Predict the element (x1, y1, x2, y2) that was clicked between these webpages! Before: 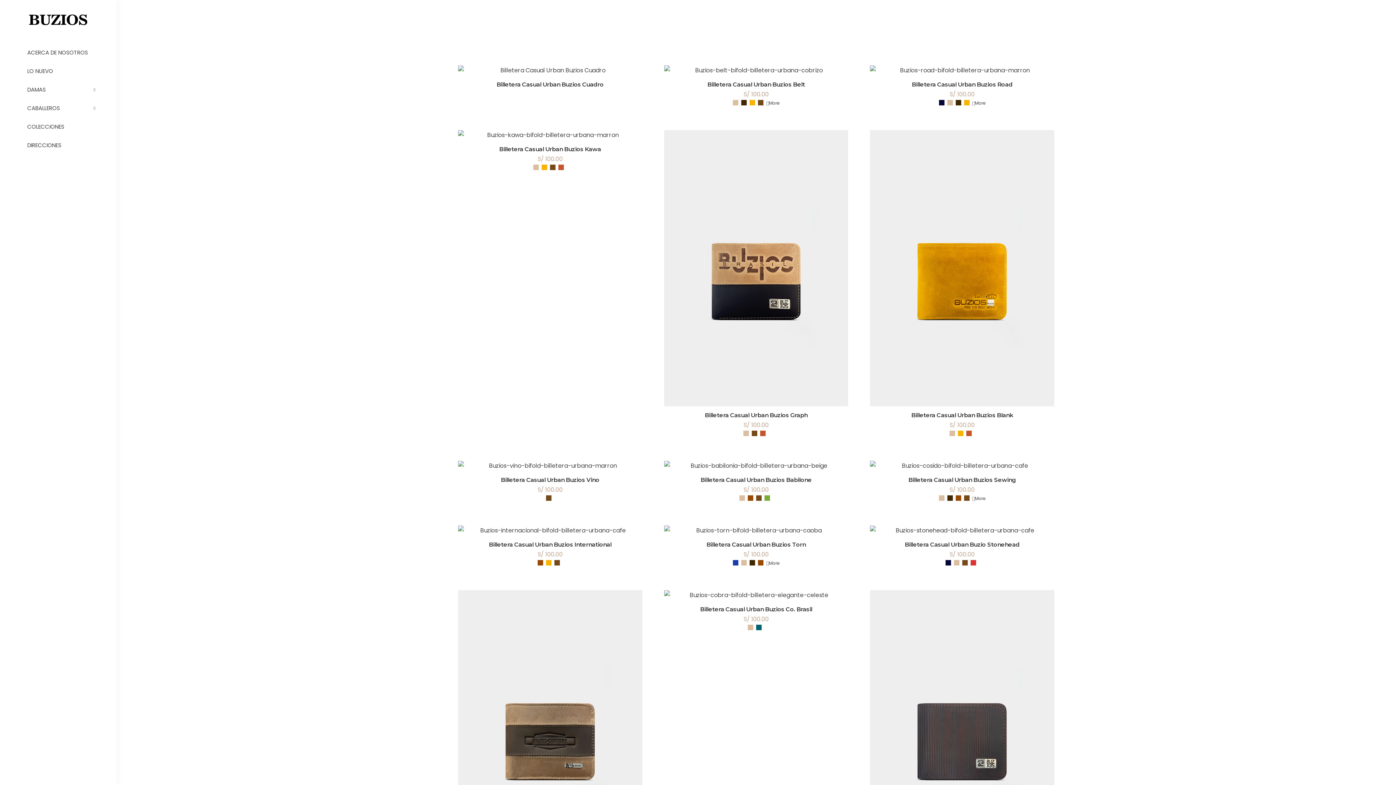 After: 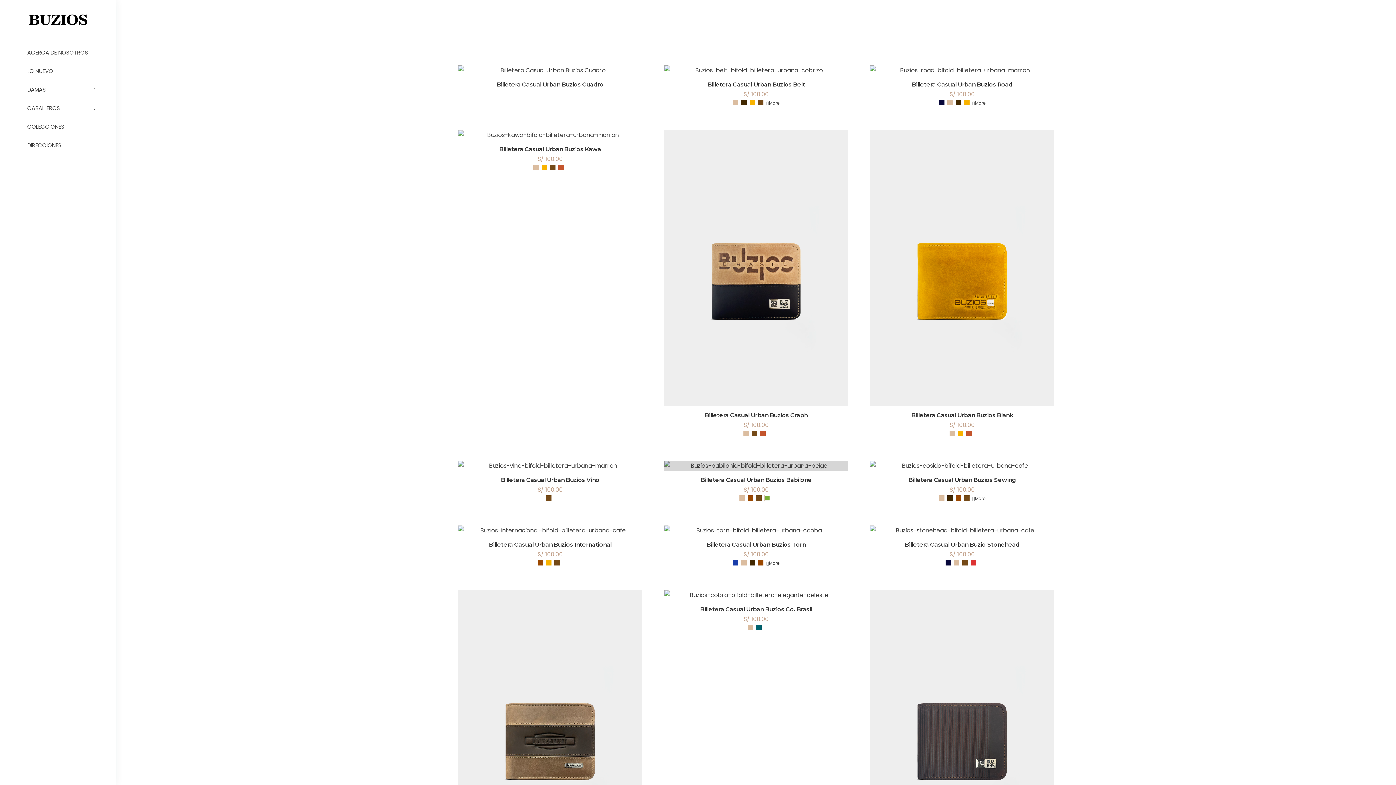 Action: label: verde bbox: (764, 495, 770, 501)